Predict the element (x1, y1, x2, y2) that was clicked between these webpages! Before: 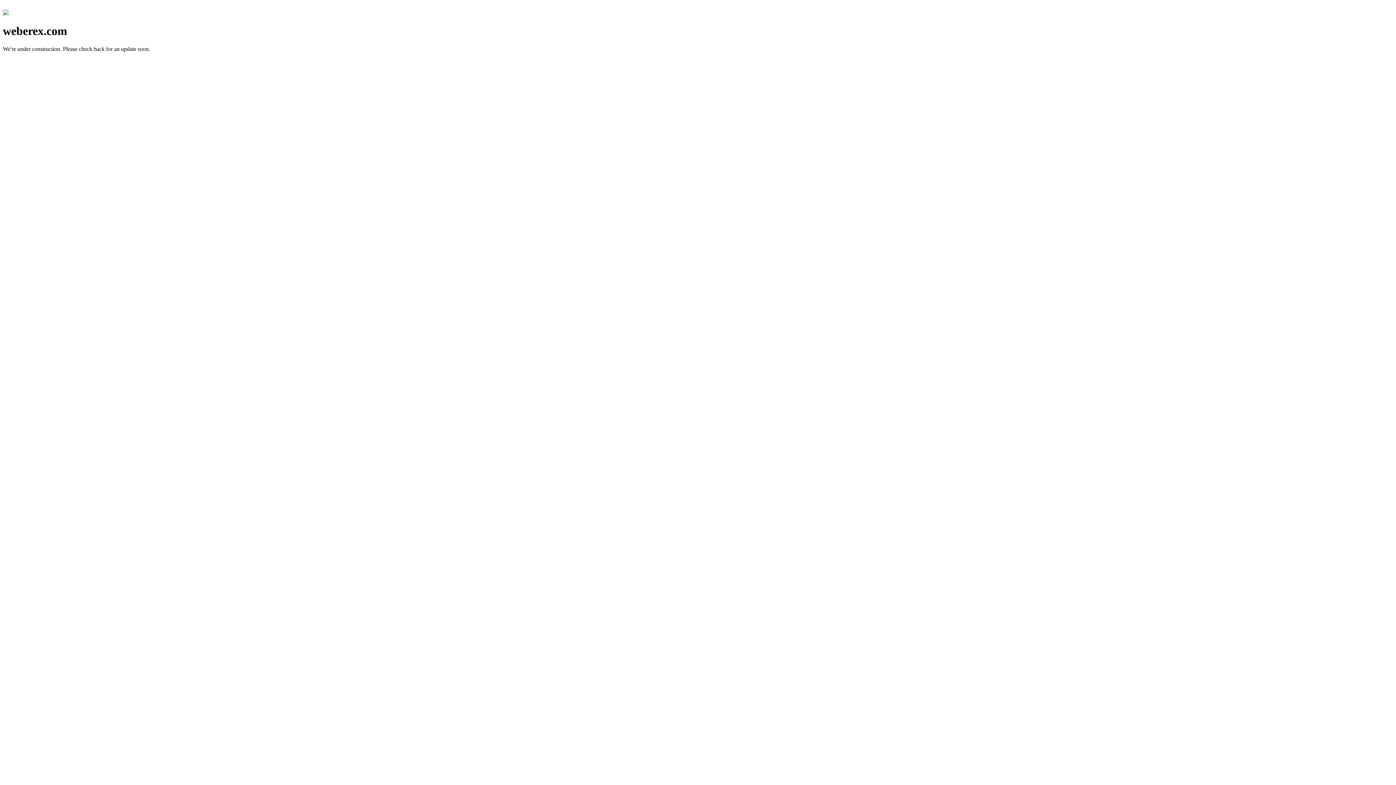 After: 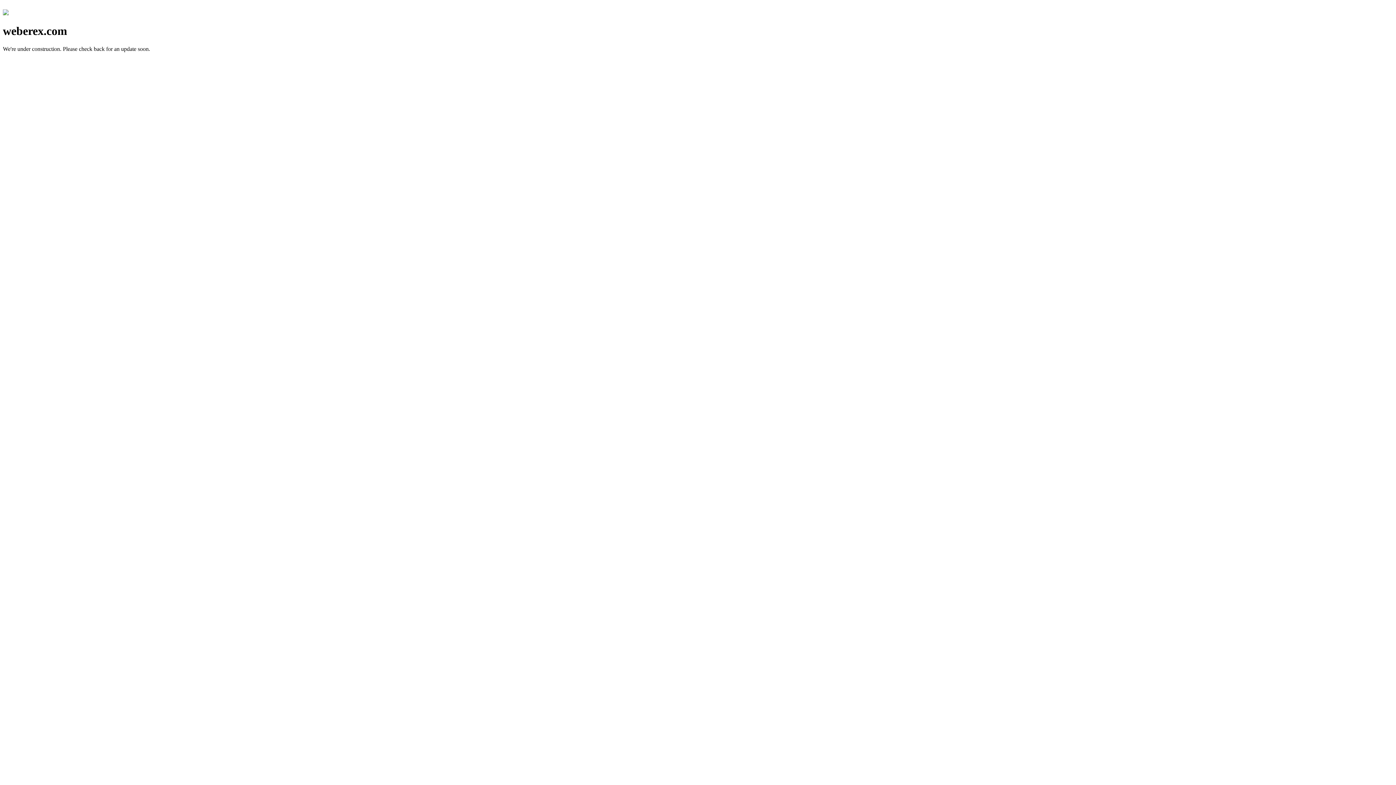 Action: bbox: (2, 10, 8, 16)